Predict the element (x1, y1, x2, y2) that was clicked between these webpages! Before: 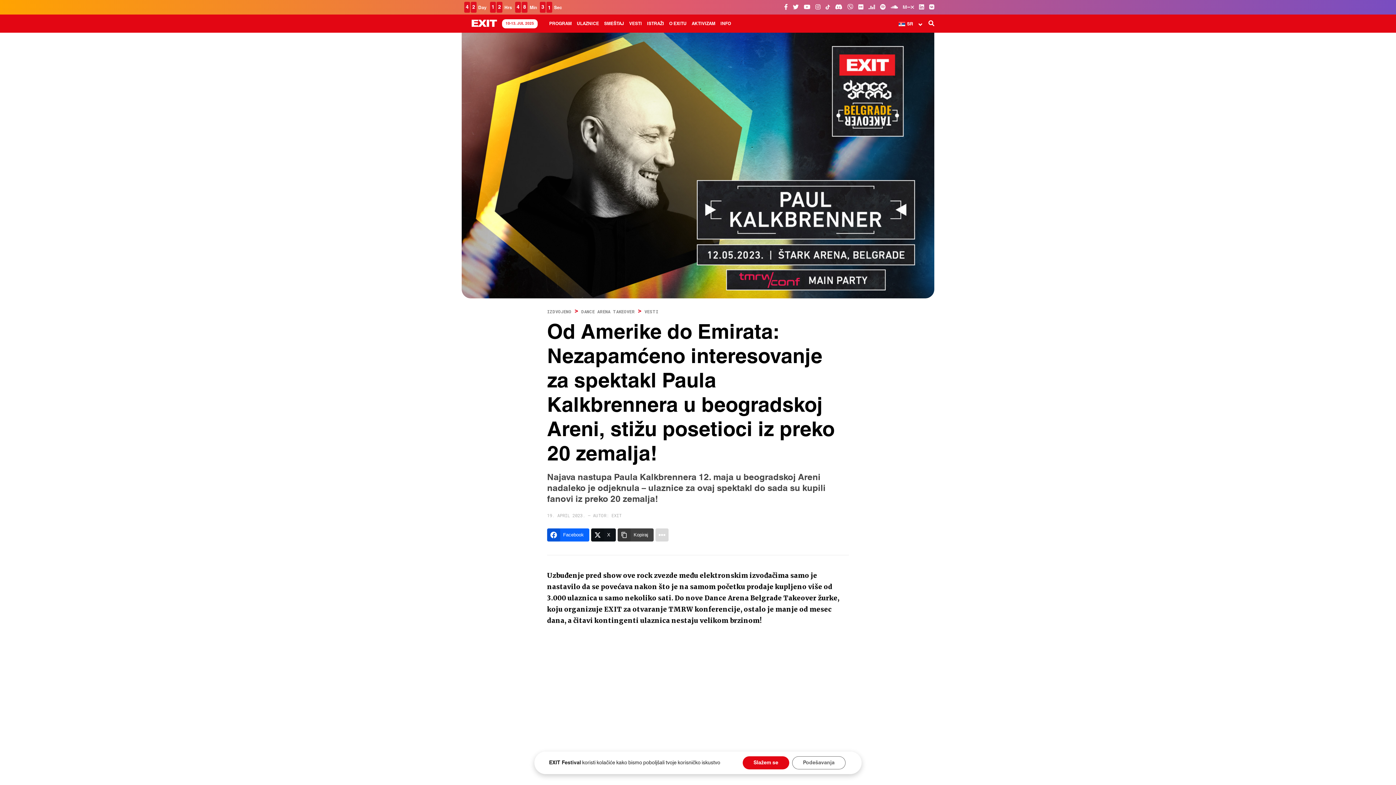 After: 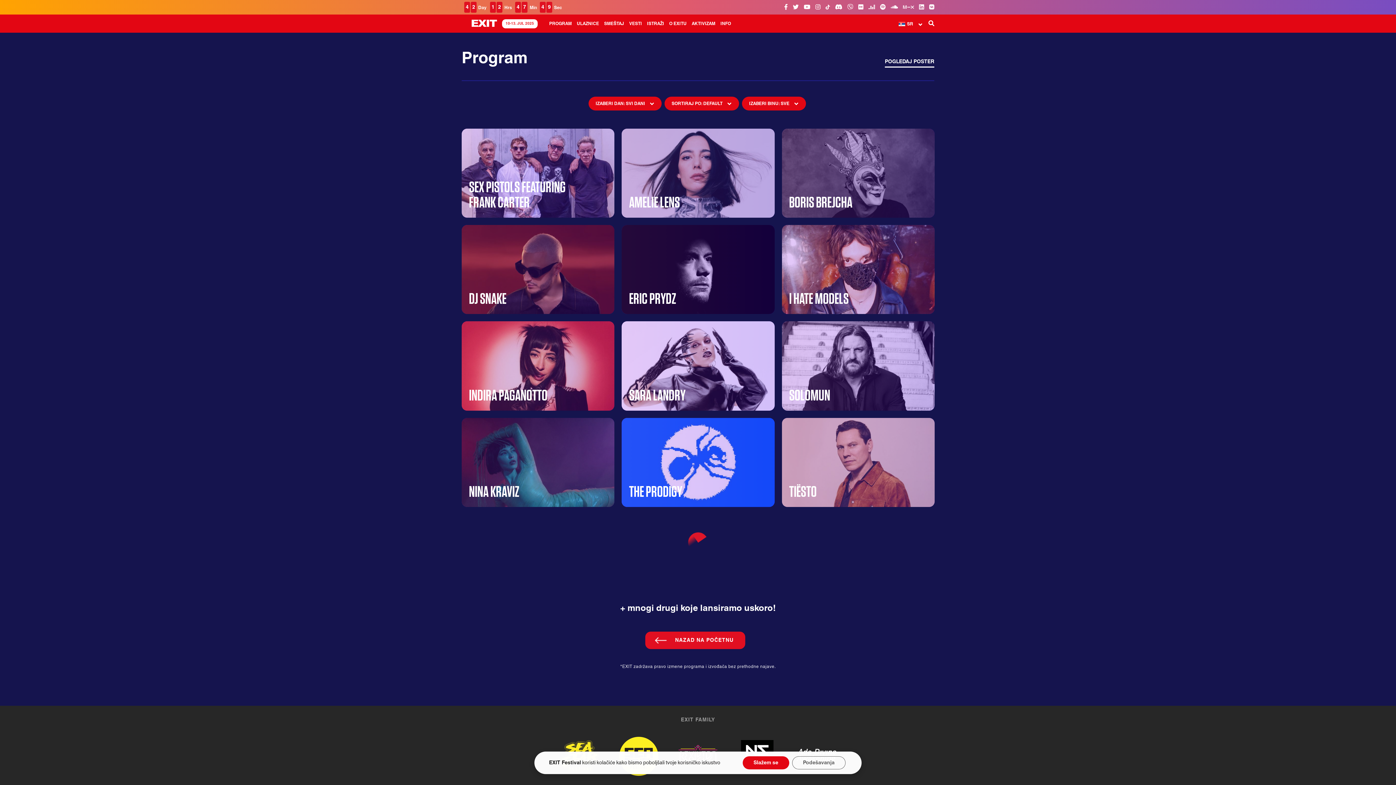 Action: label: PROGRAM bbox: (546, 14, 574, 32)